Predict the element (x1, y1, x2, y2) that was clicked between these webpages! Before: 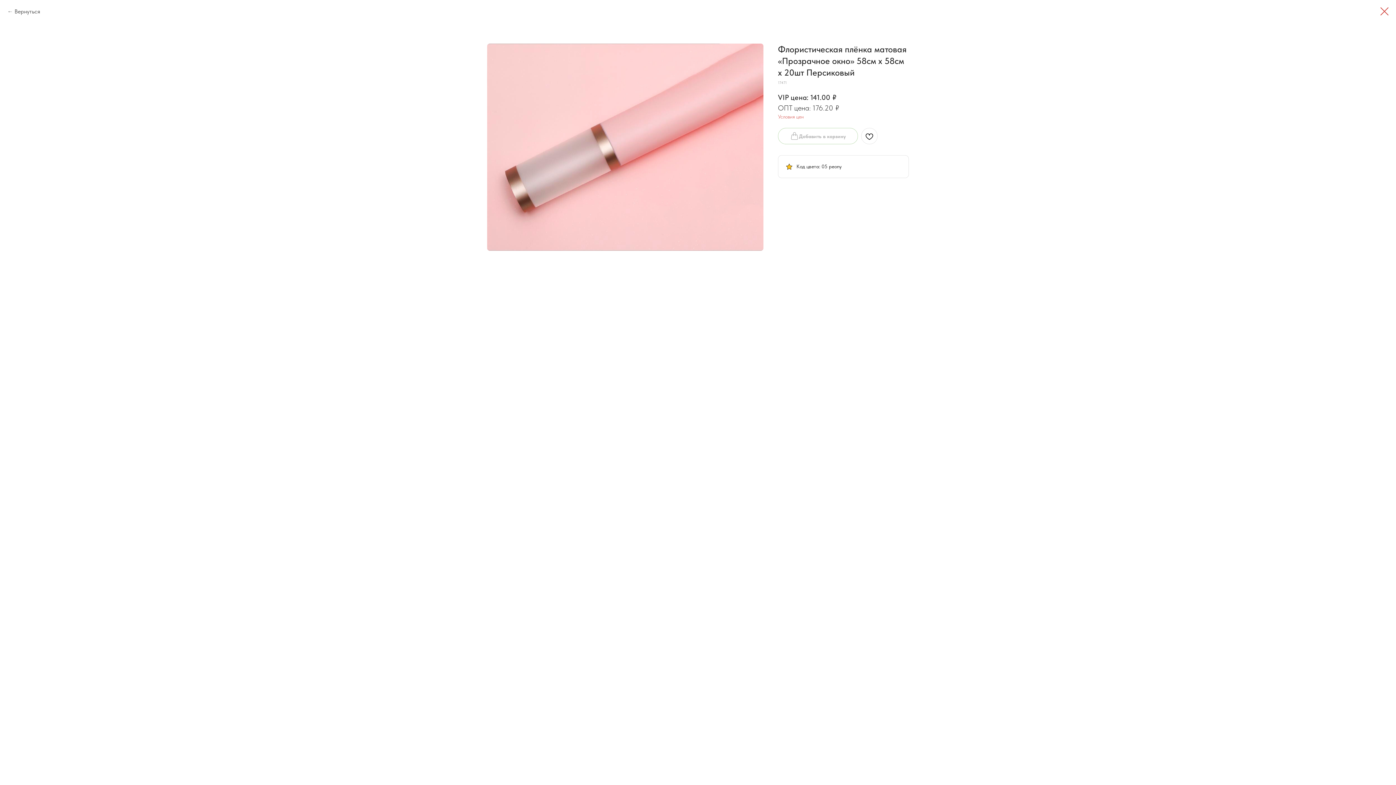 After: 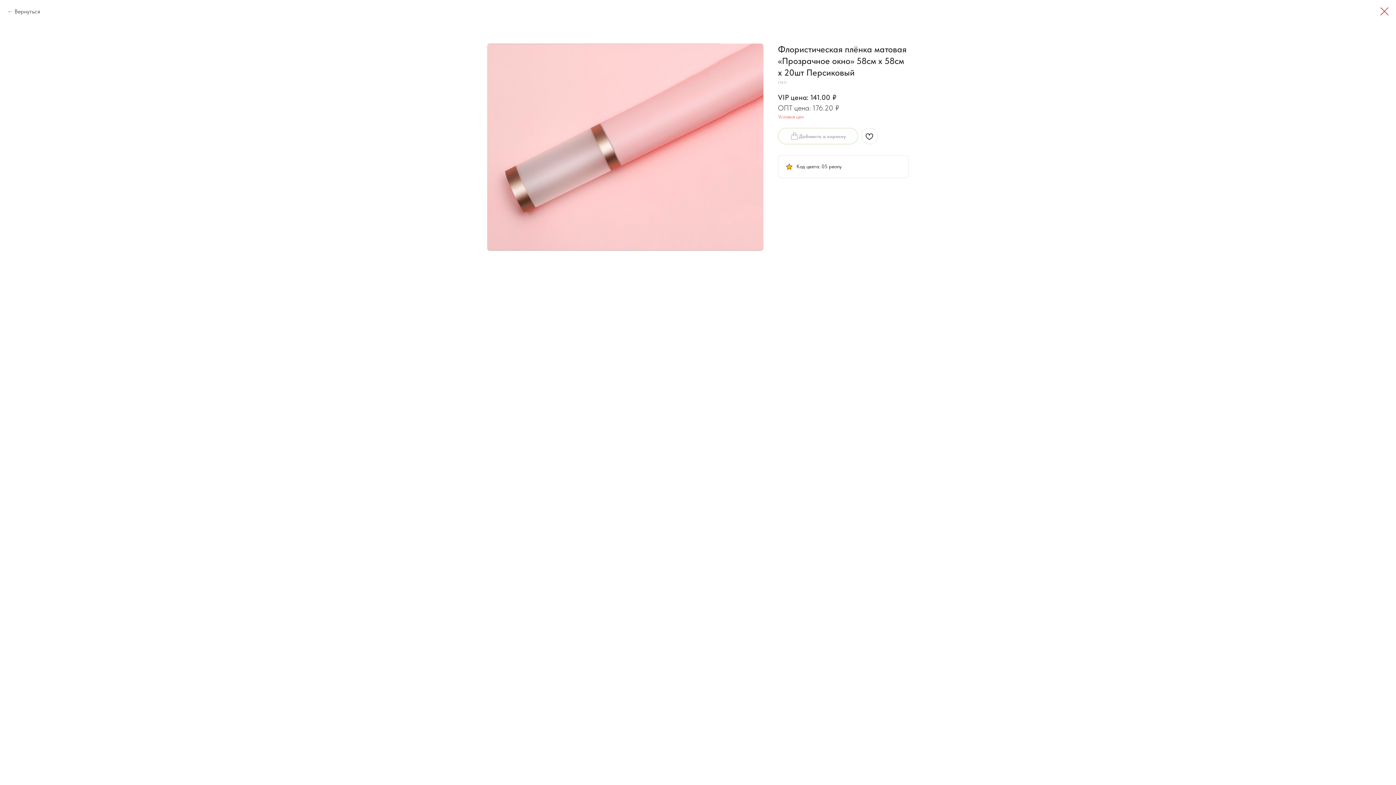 Action: label: Условия цен bbox: (778, 113, 804, 119)